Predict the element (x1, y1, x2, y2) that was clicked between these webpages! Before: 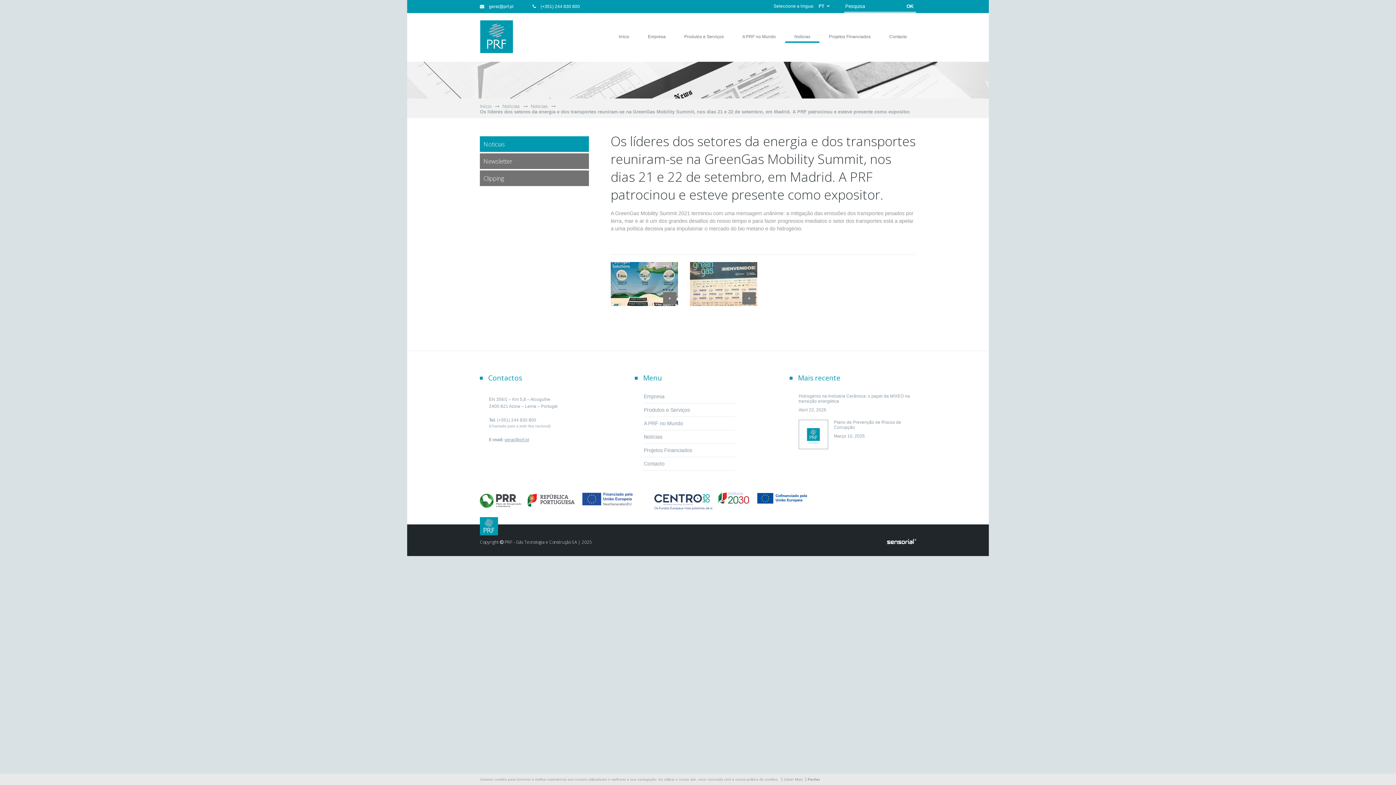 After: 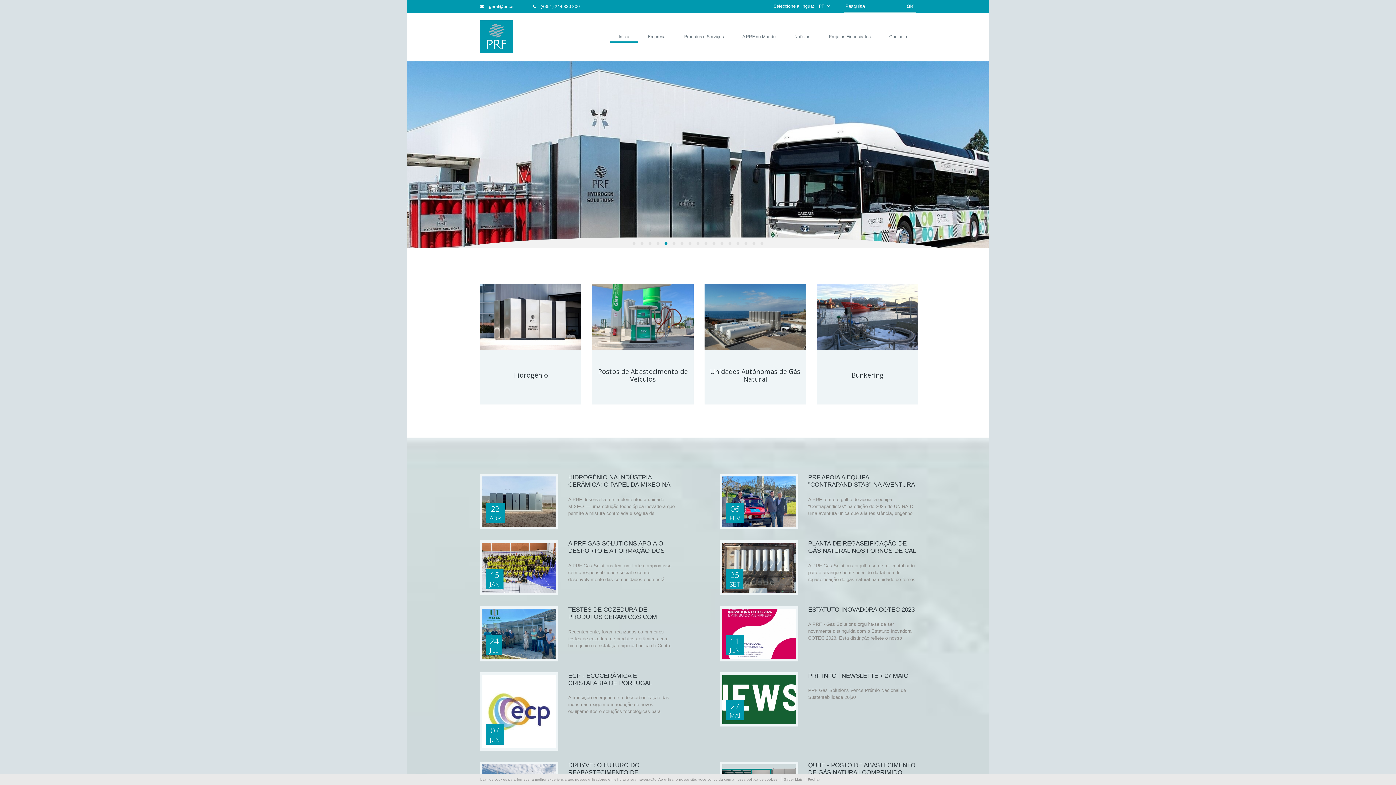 Action: bbox: (480, 20, 513, 54)